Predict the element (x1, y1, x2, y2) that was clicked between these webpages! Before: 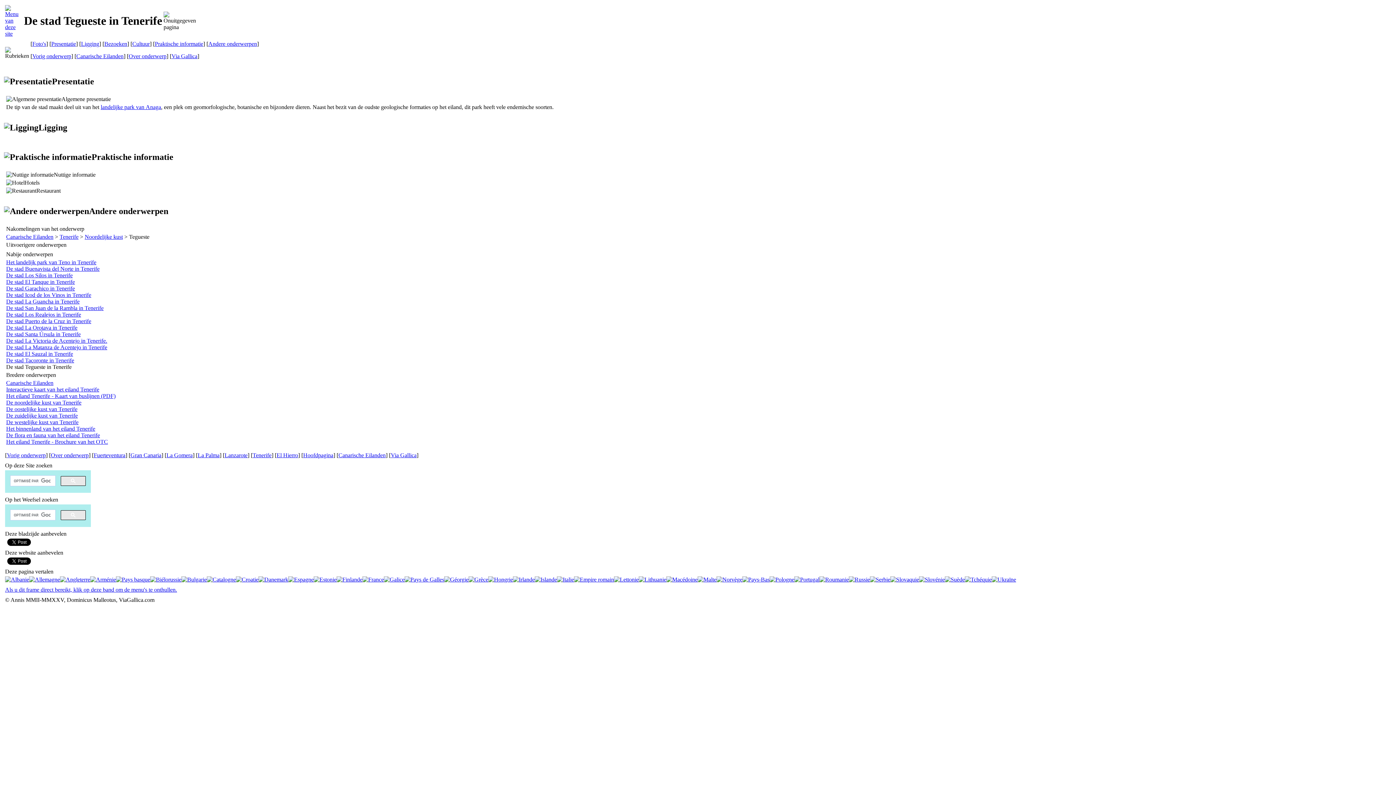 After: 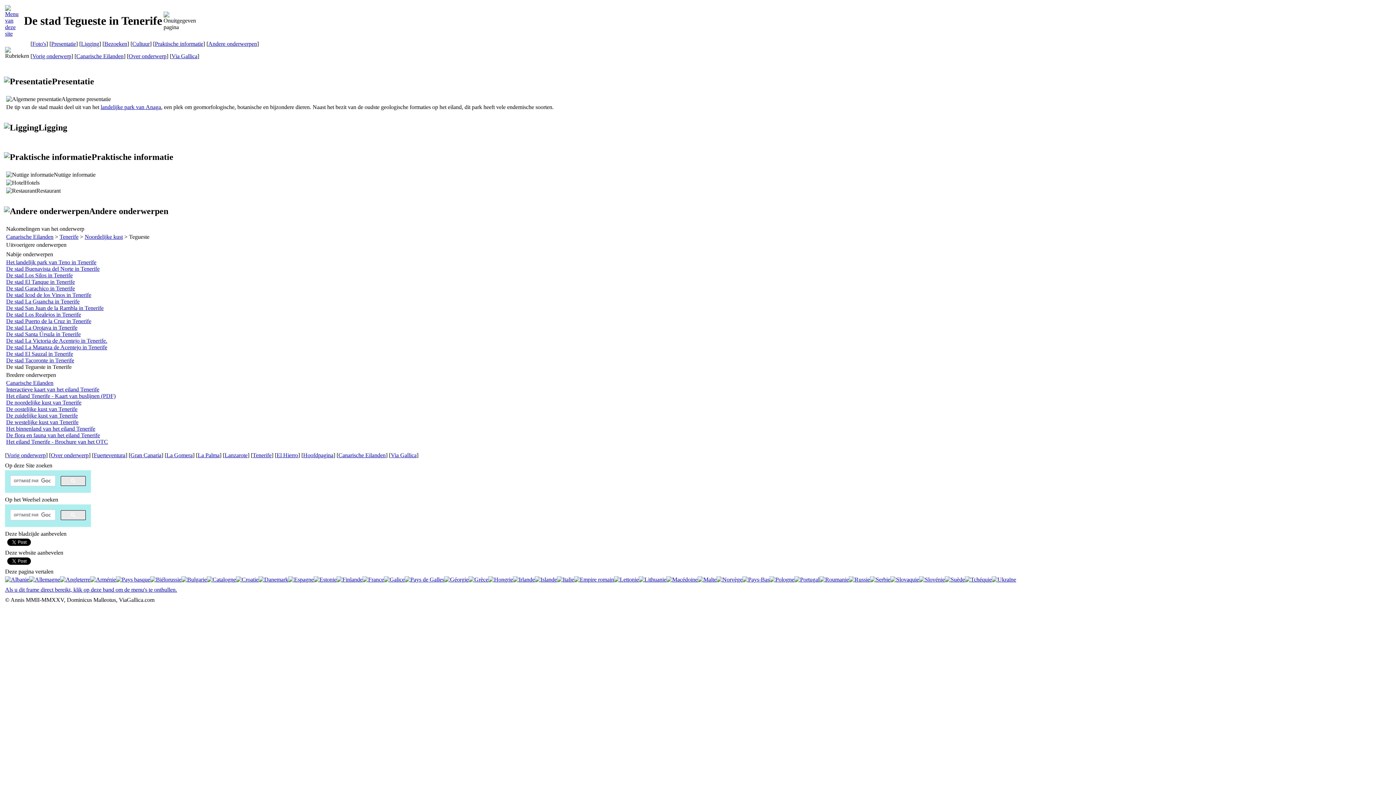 Action: bbox: (150, 576, 181, 582)